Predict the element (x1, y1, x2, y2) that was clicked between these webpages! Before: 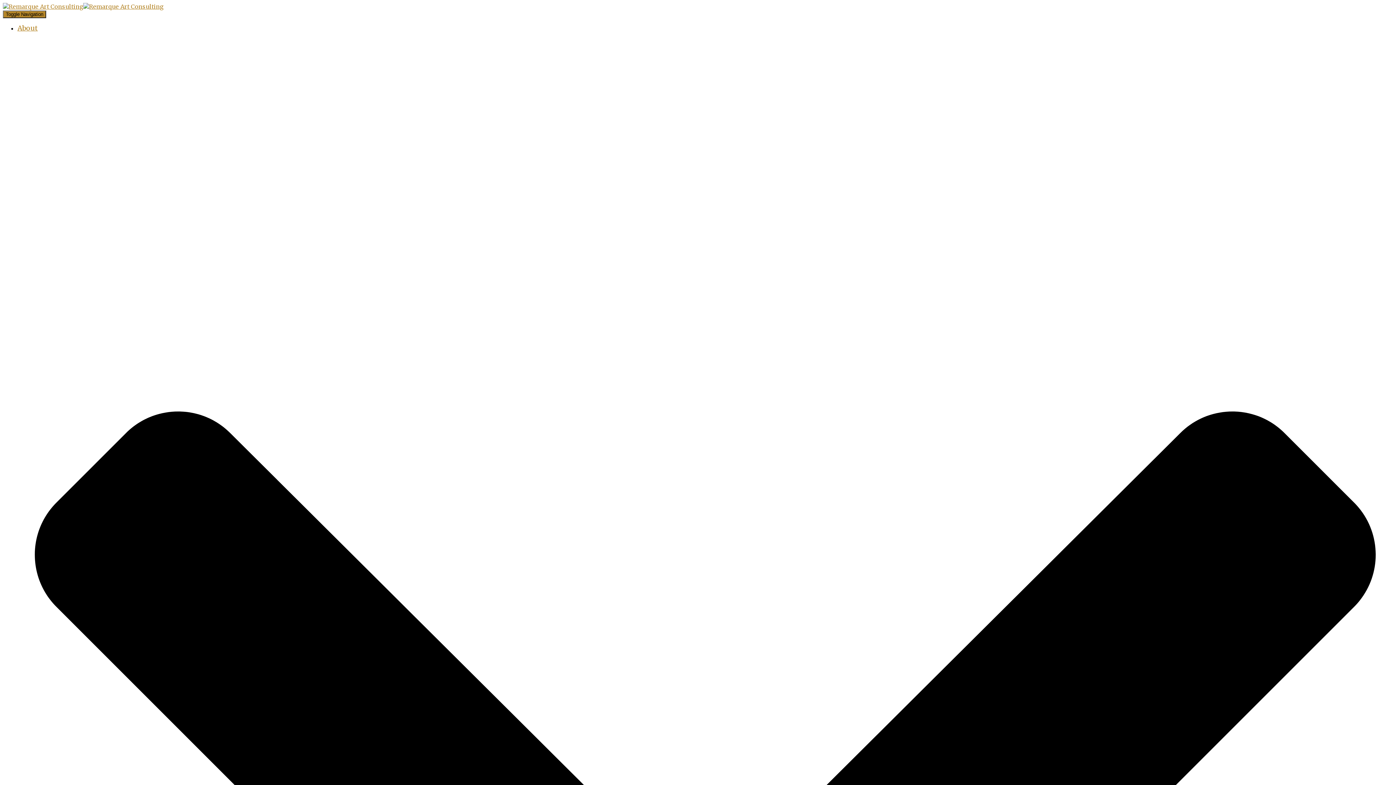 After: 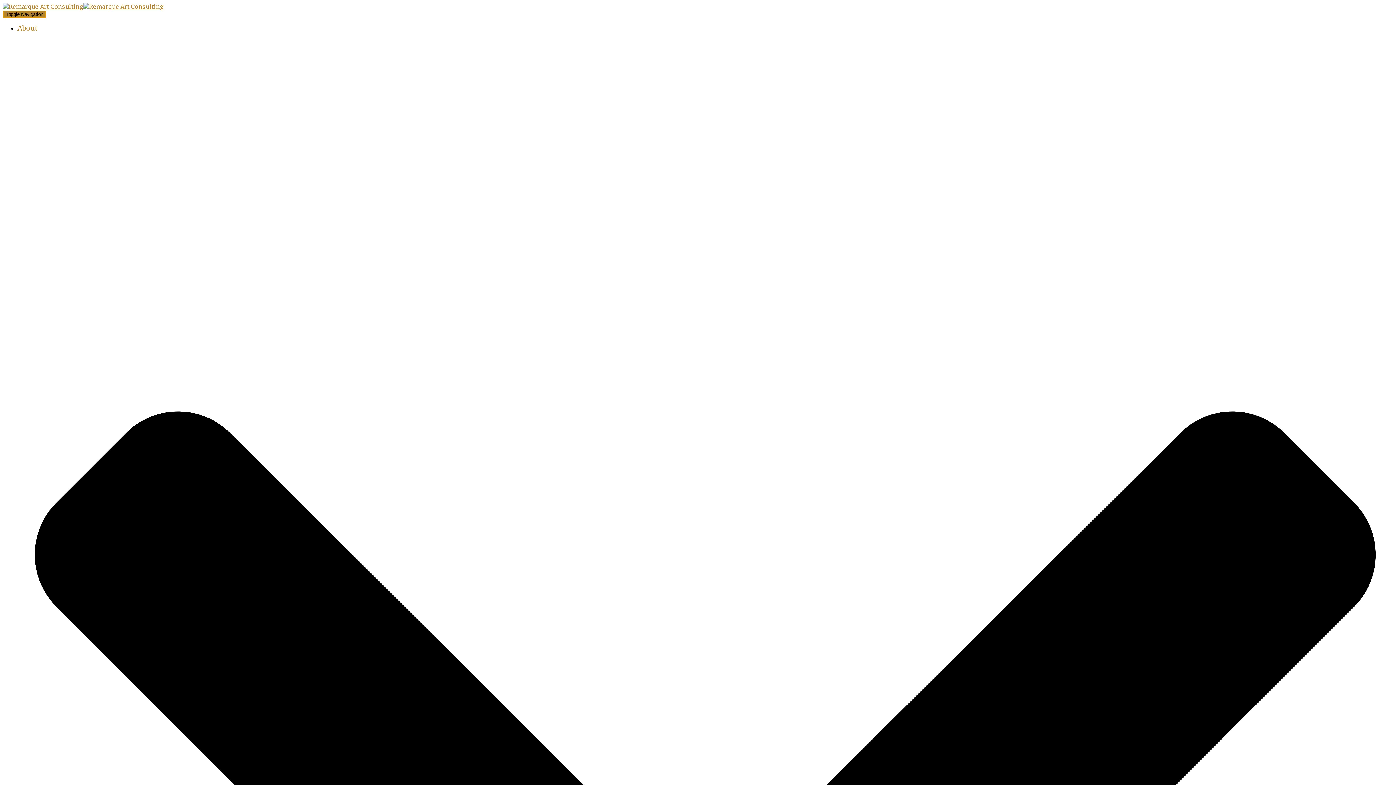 Action: label: Toggle Navigation bbox: (2, 10, 46, 18)